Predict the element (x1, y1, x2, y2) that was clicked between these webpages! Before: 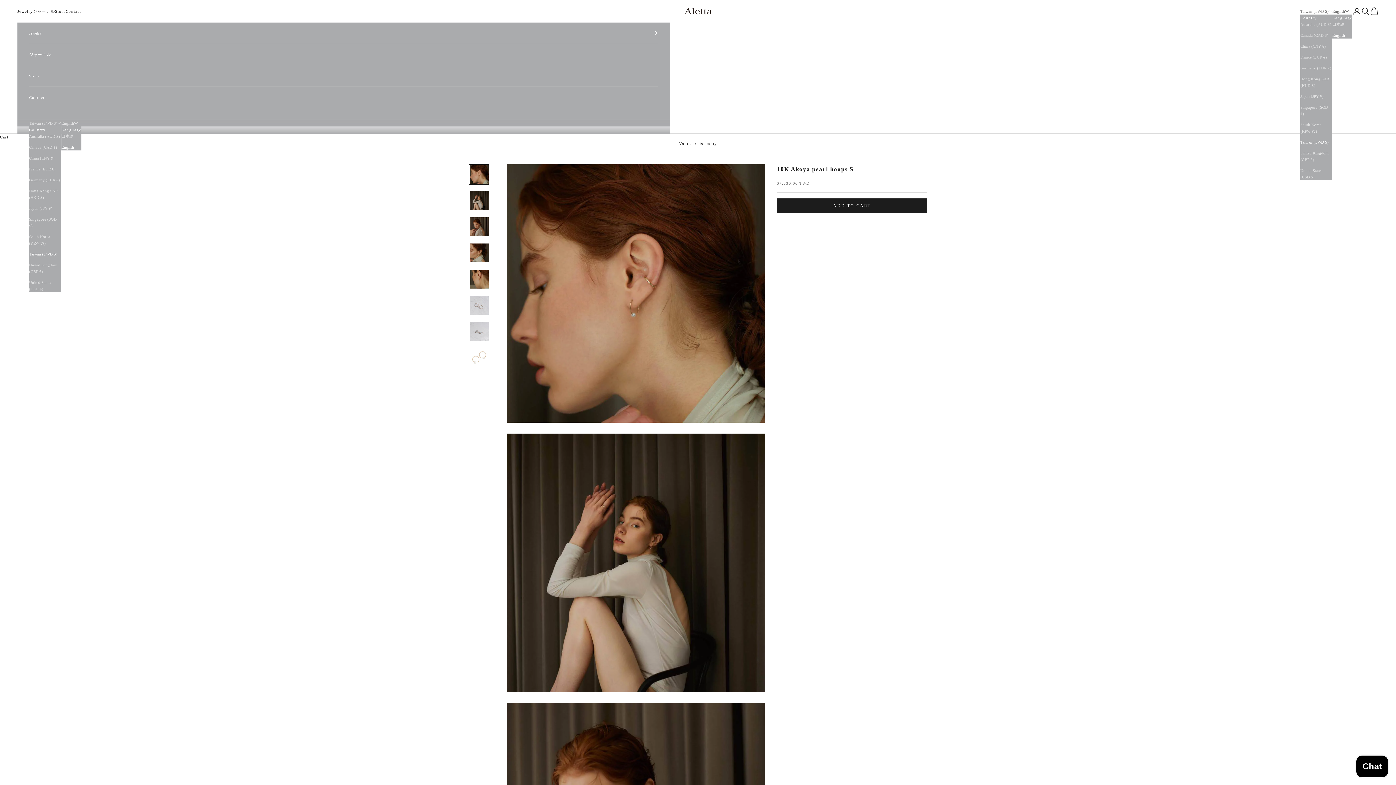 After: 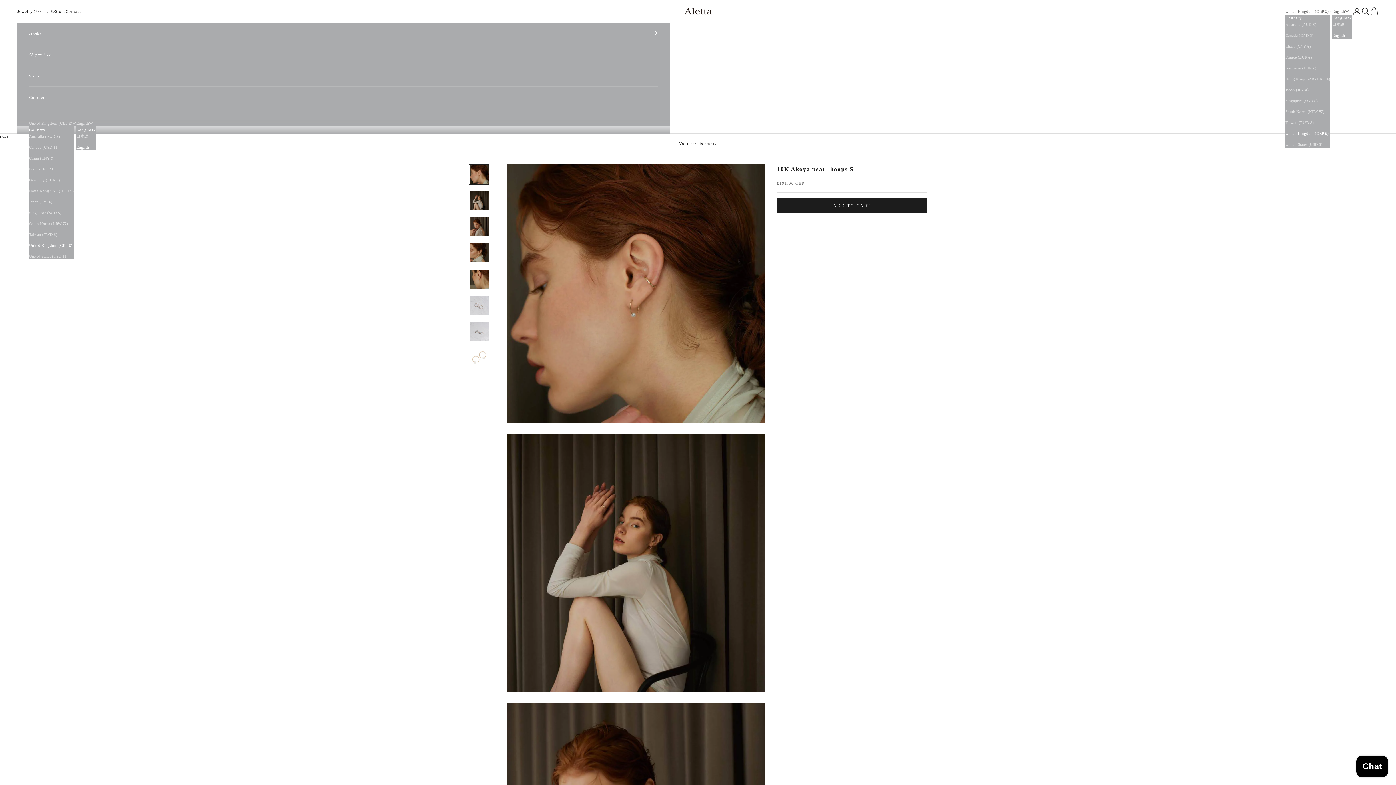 Action: bbox: (29, 261, 61, 275) label: United Kingdom (GBP £)